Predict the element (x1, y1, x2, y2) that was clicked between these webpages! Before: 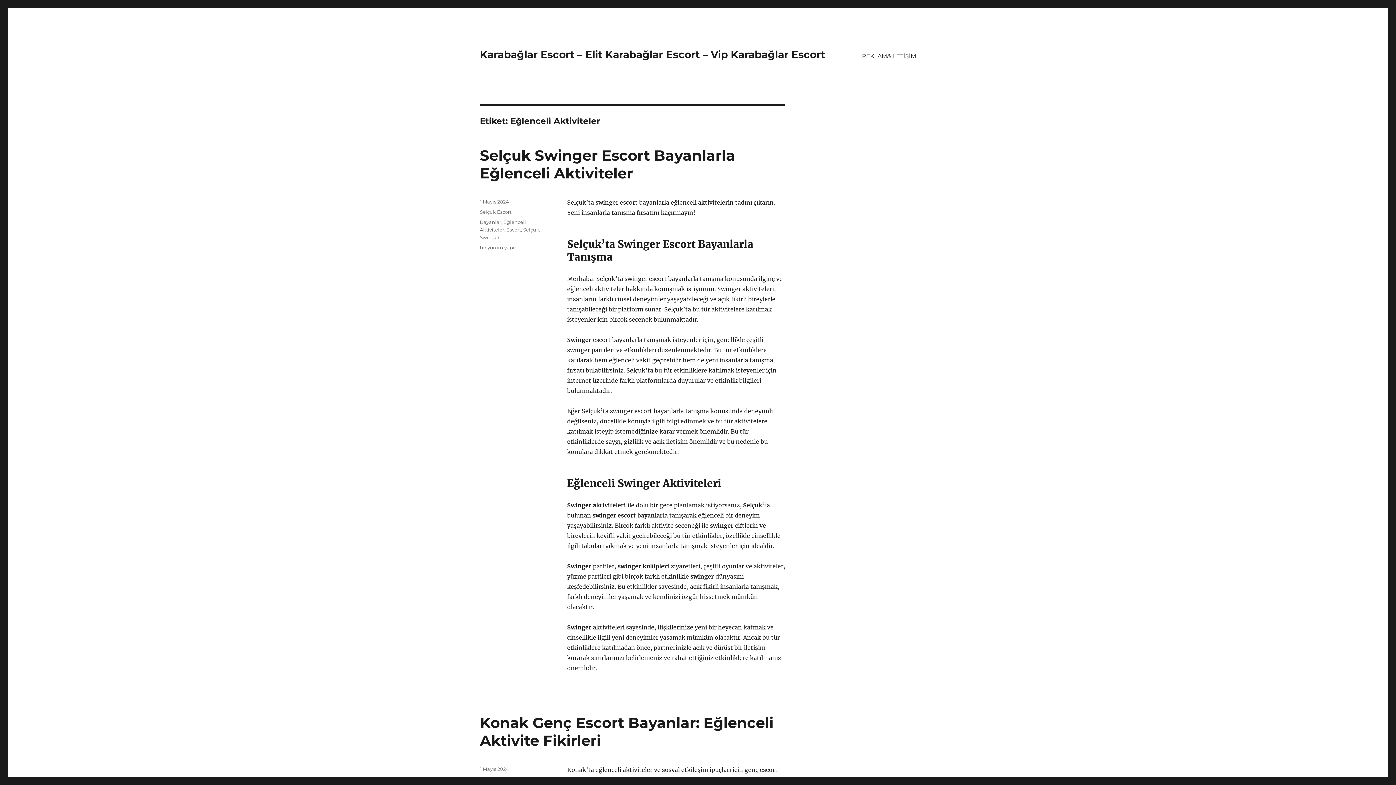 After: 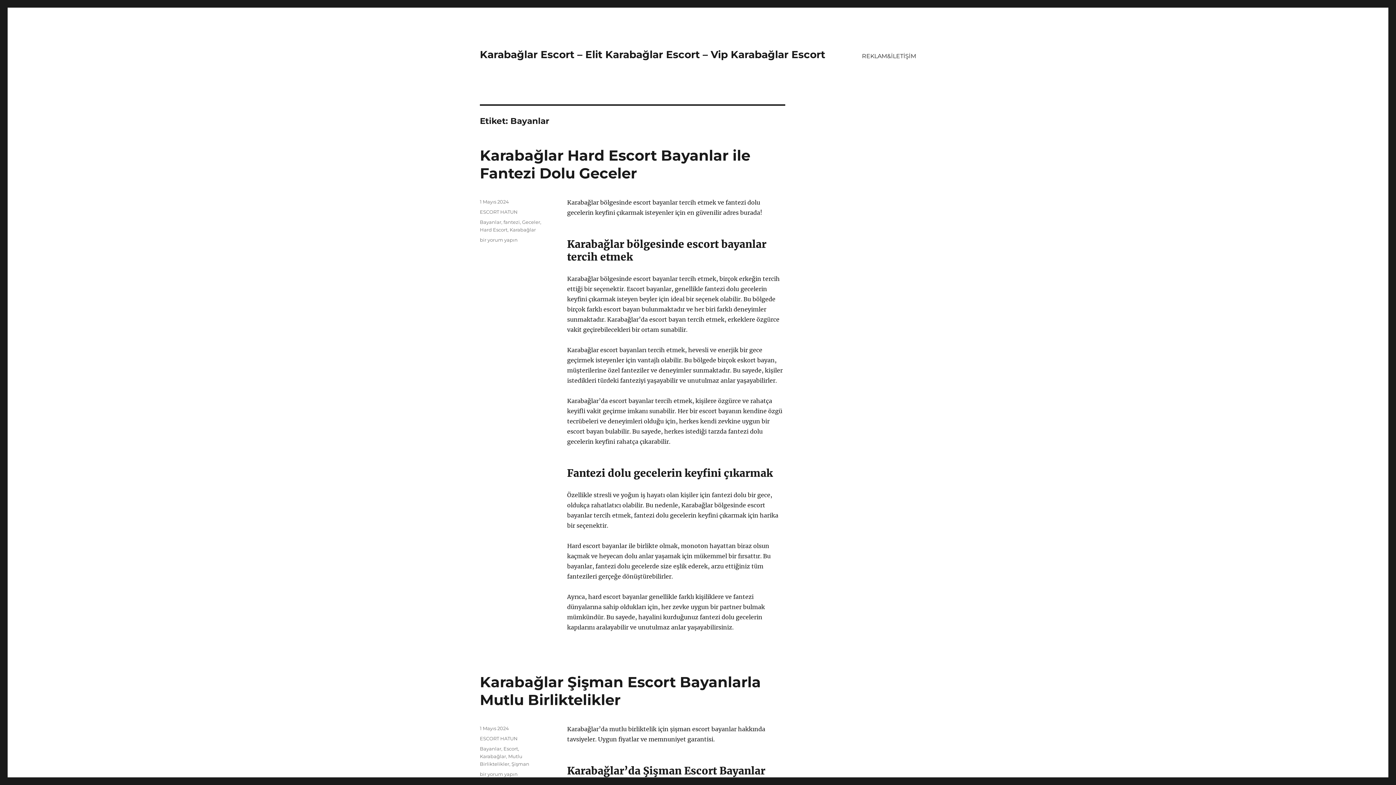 Action: bbox: (480, 219, 501, 225) label: Bayanlar